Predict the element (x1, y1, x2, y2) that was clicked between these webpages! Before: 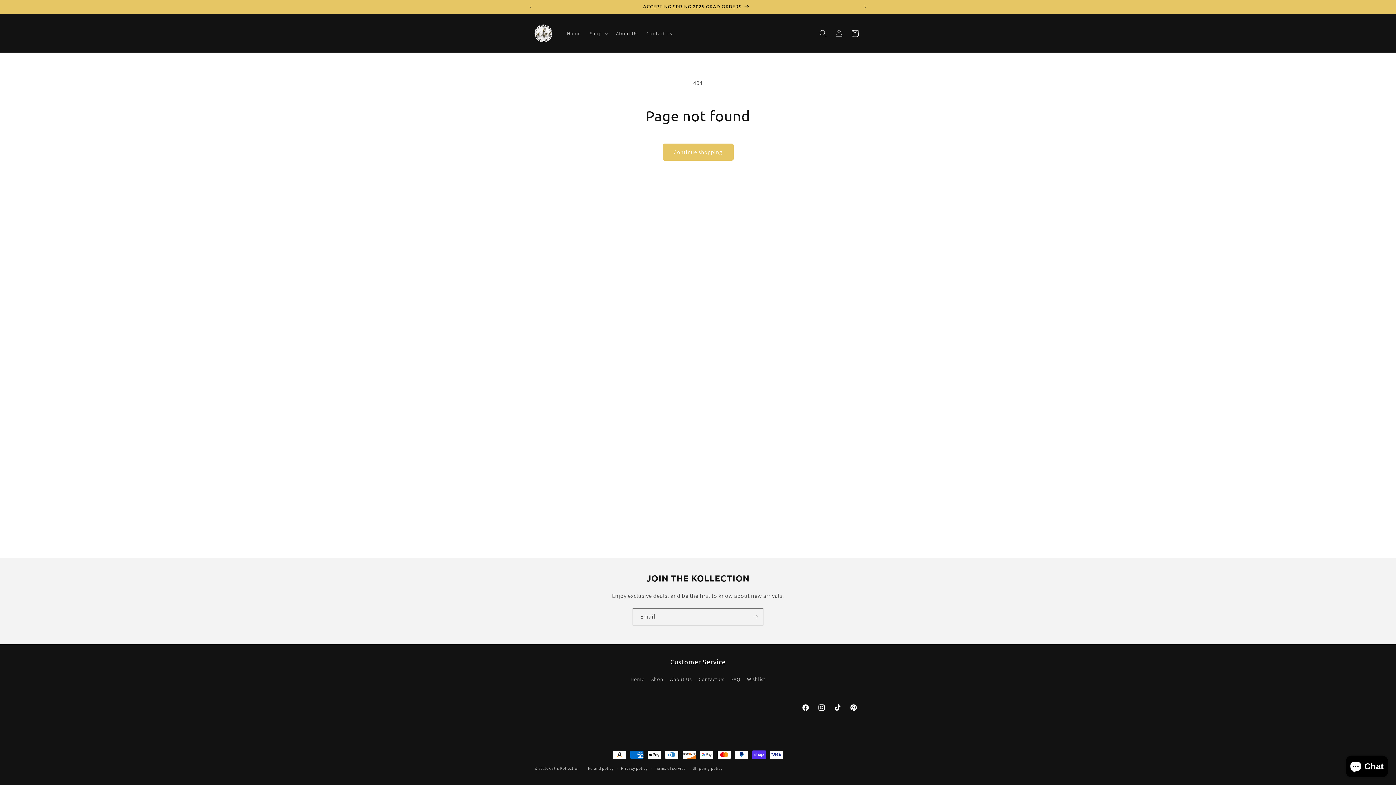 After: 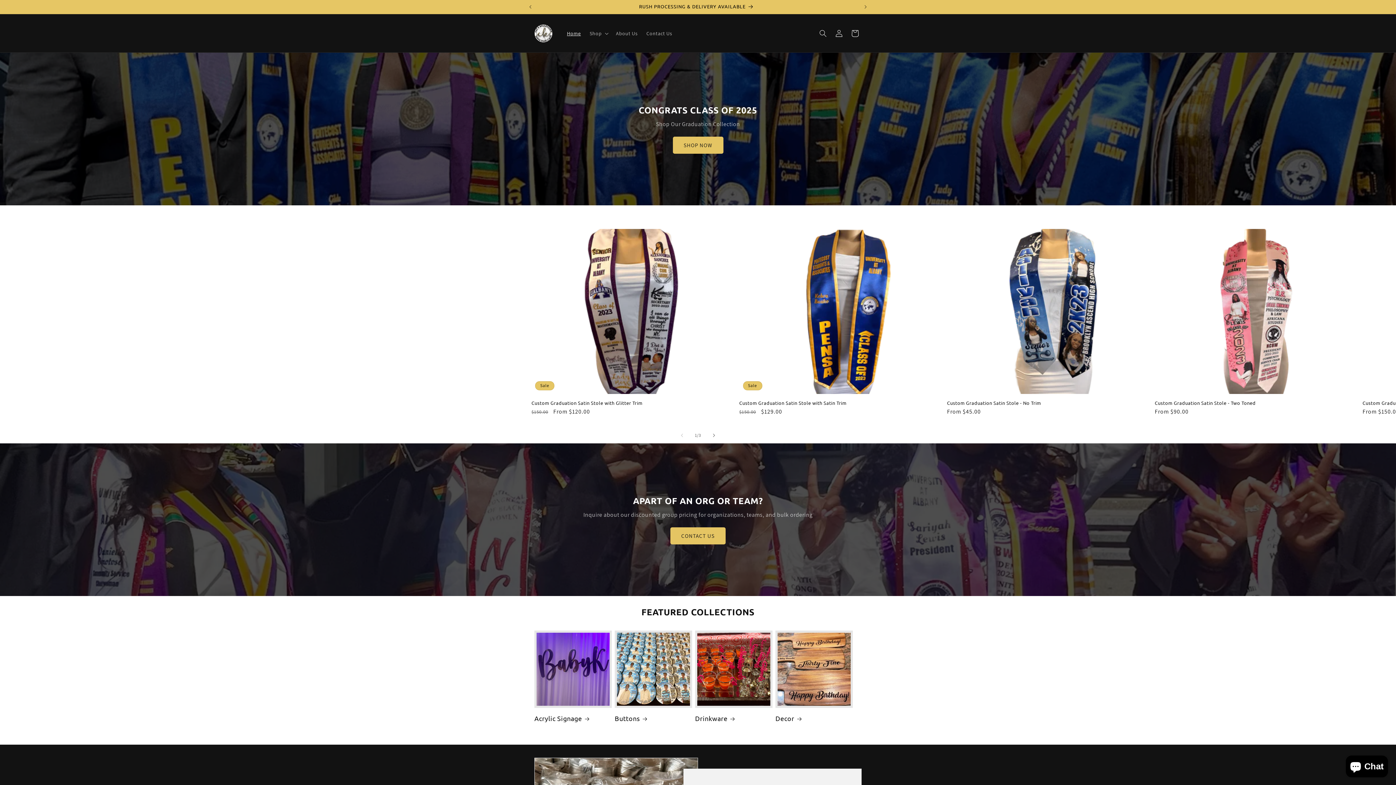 Action: label: Home bbox: (562, 25, 585, 40)